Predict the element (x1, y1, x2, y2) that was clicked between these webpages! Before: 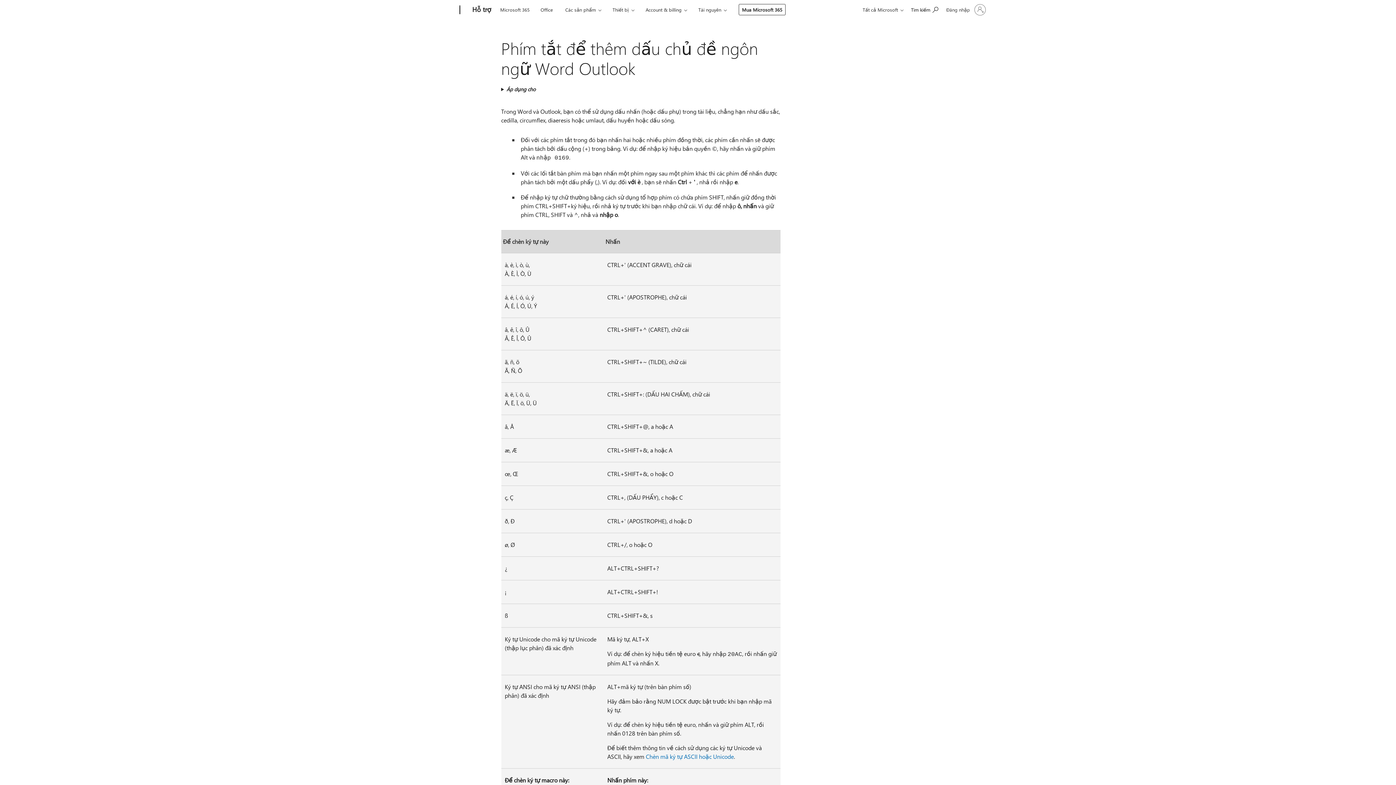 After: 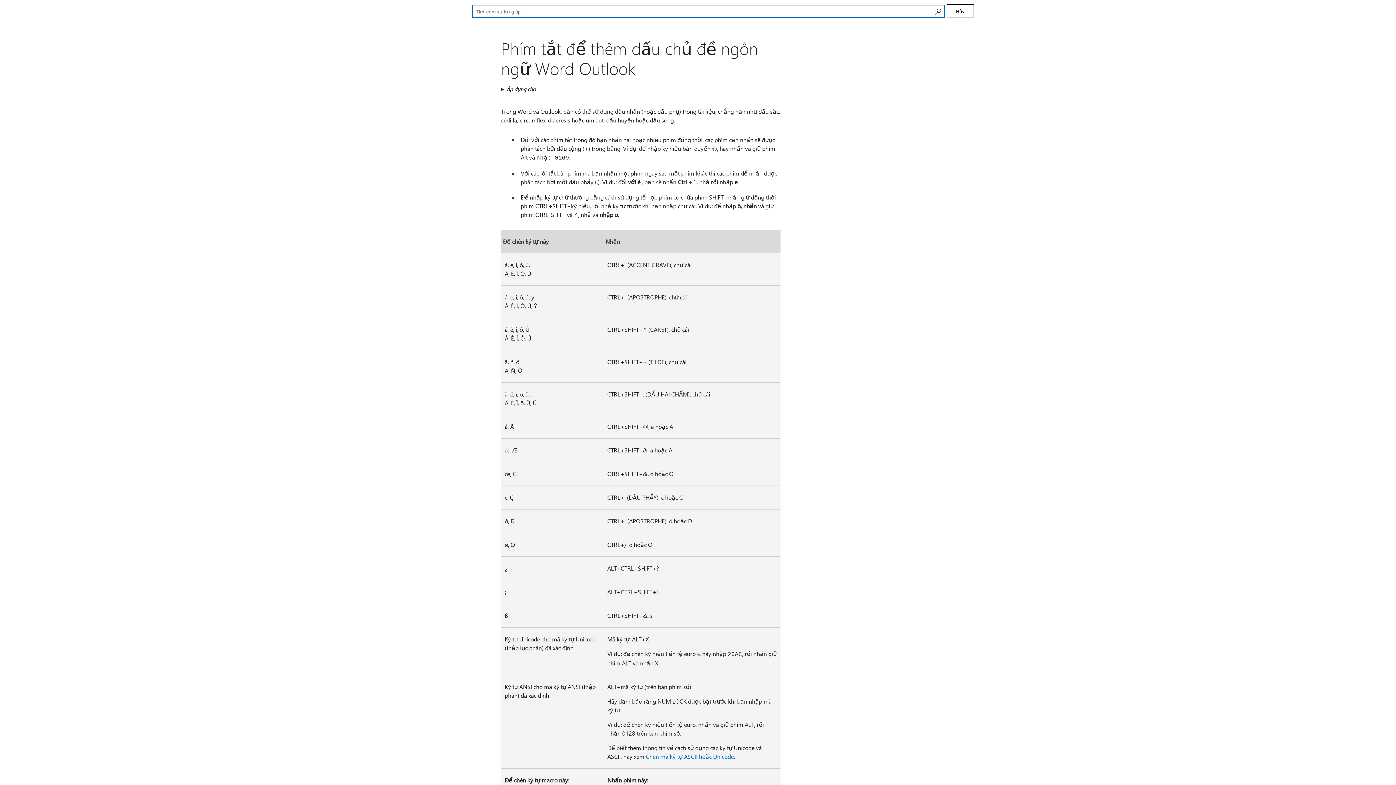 Action: label: Tìm kiếm sự trợ giúp bbox: (908, 1, 941, 17)